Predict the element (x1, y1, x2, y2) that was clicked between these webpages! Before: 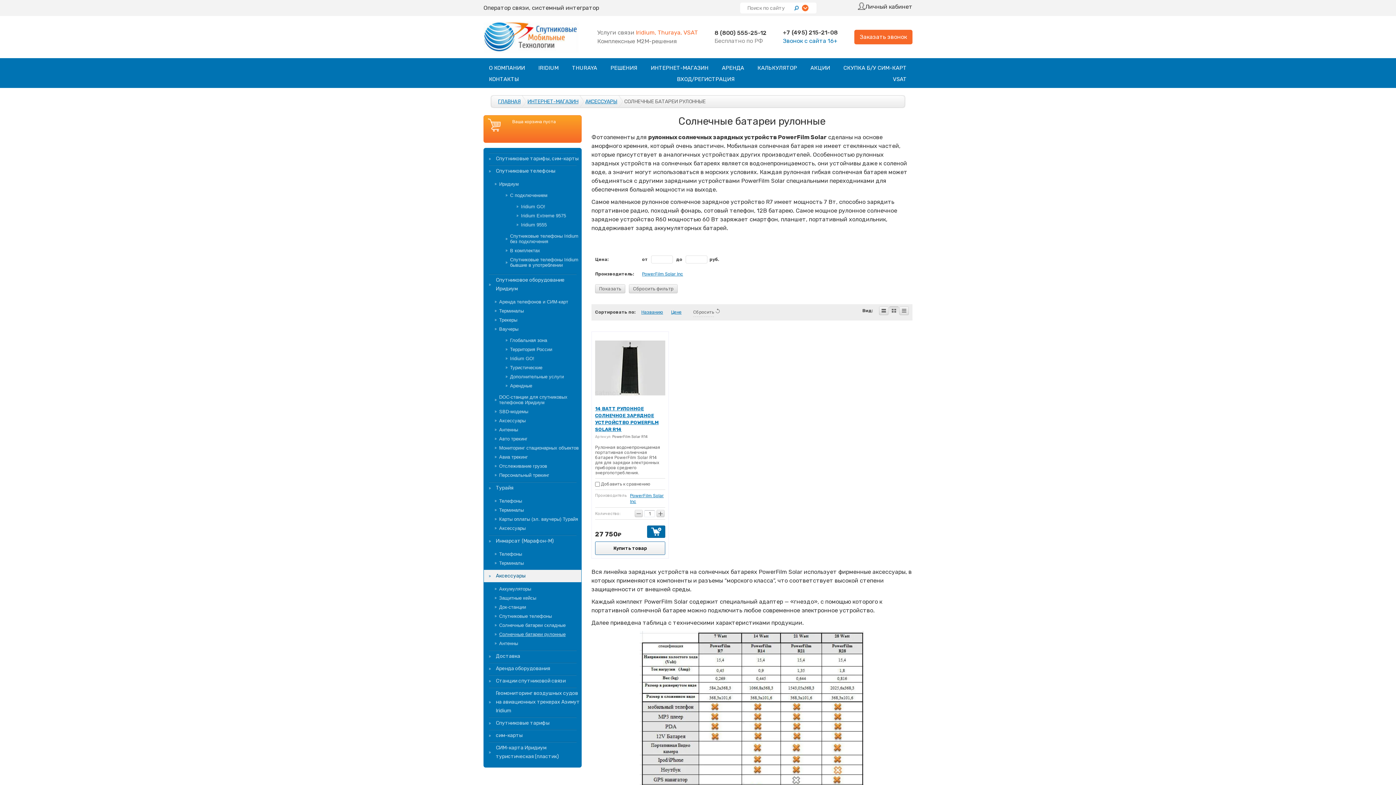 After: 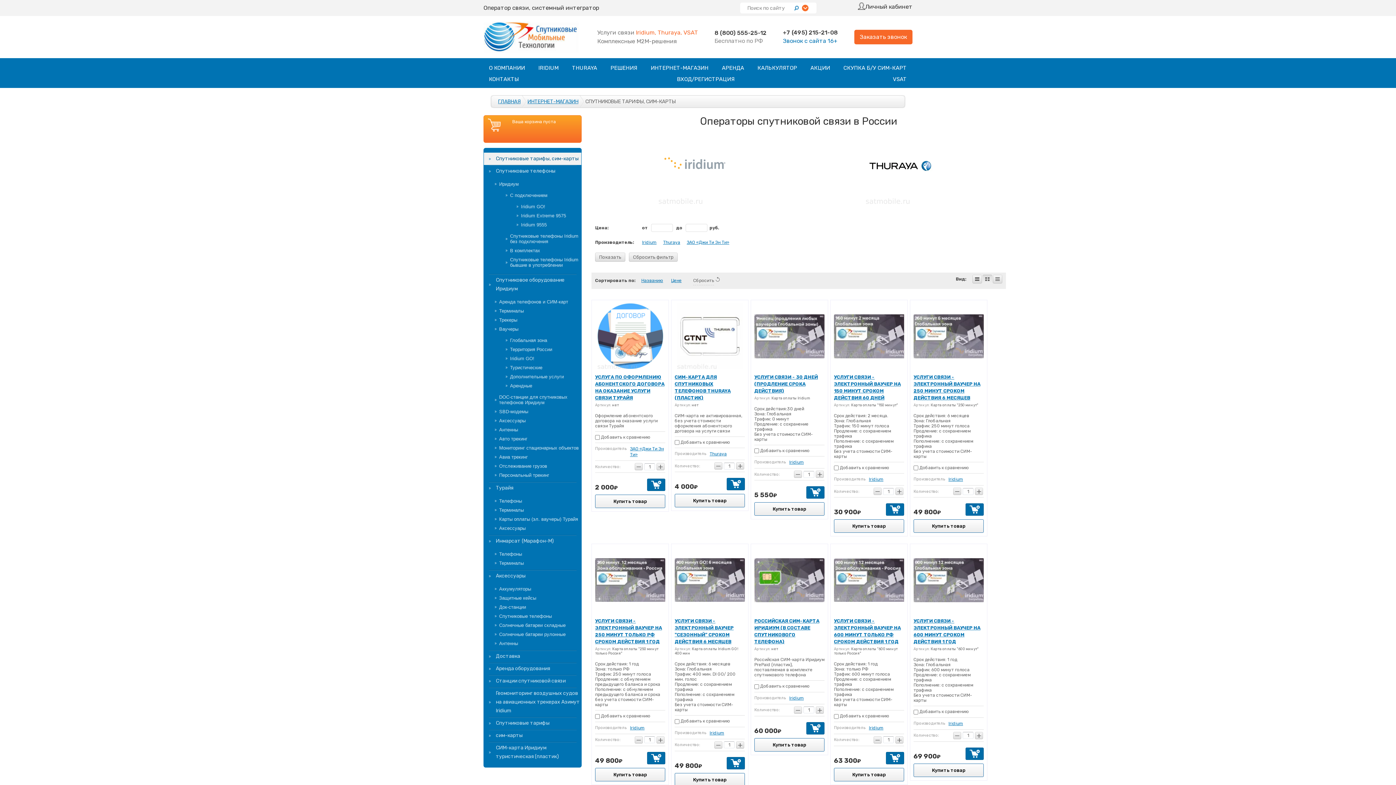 Action: bbox: (484, 152, 581, 165) label: Спутниковые тарифы, сим-карты